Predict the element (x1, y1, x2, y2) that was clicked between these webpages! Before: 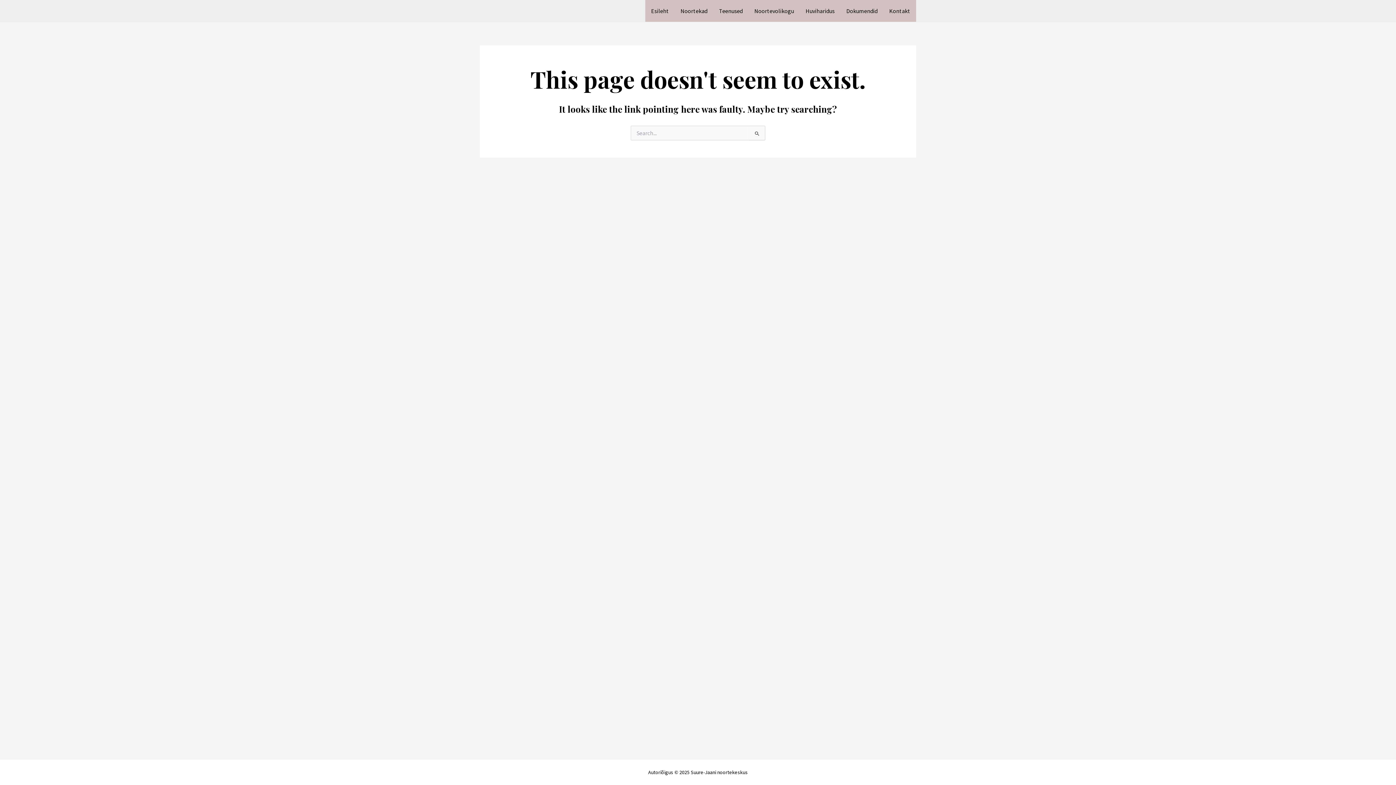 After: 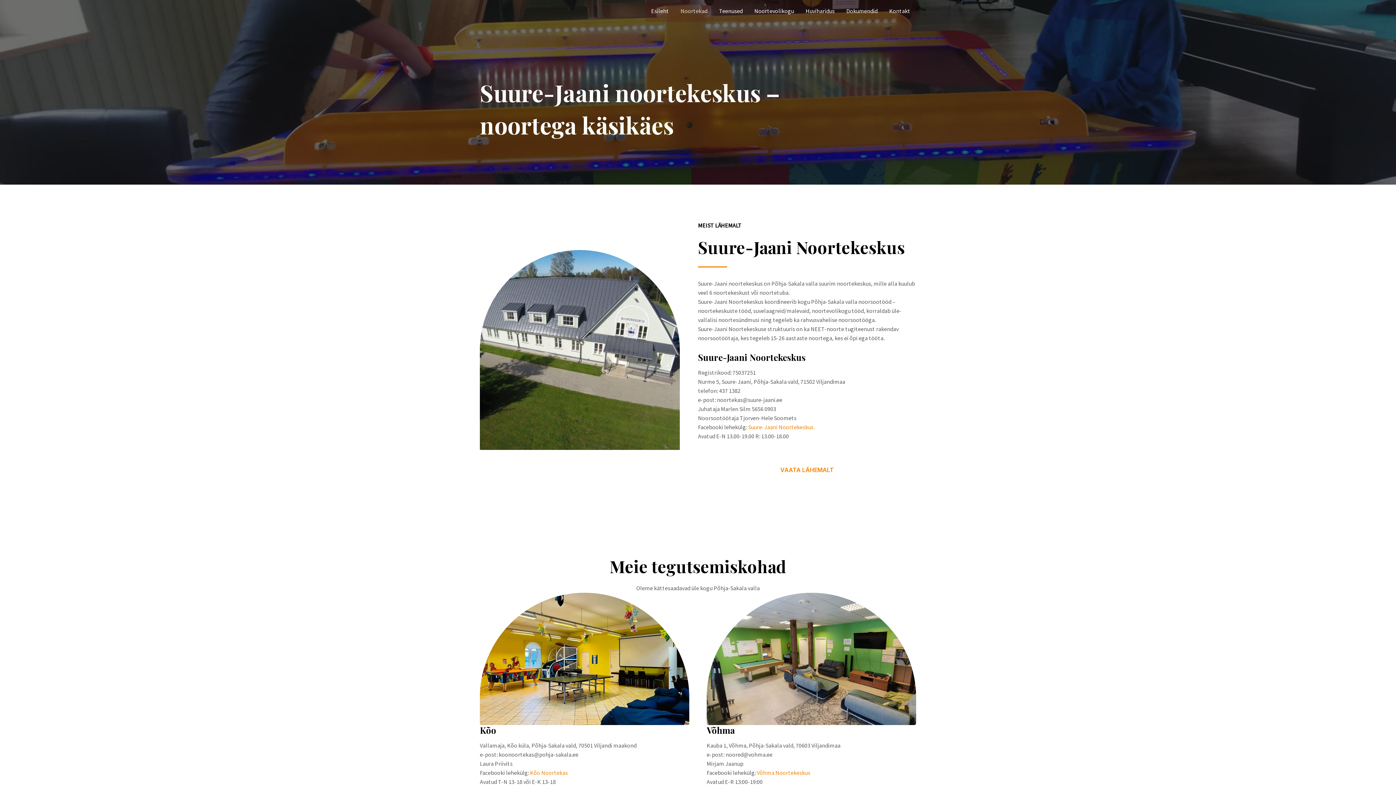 Action: bbox: (674, 0, 713, 21) label: Noortekad